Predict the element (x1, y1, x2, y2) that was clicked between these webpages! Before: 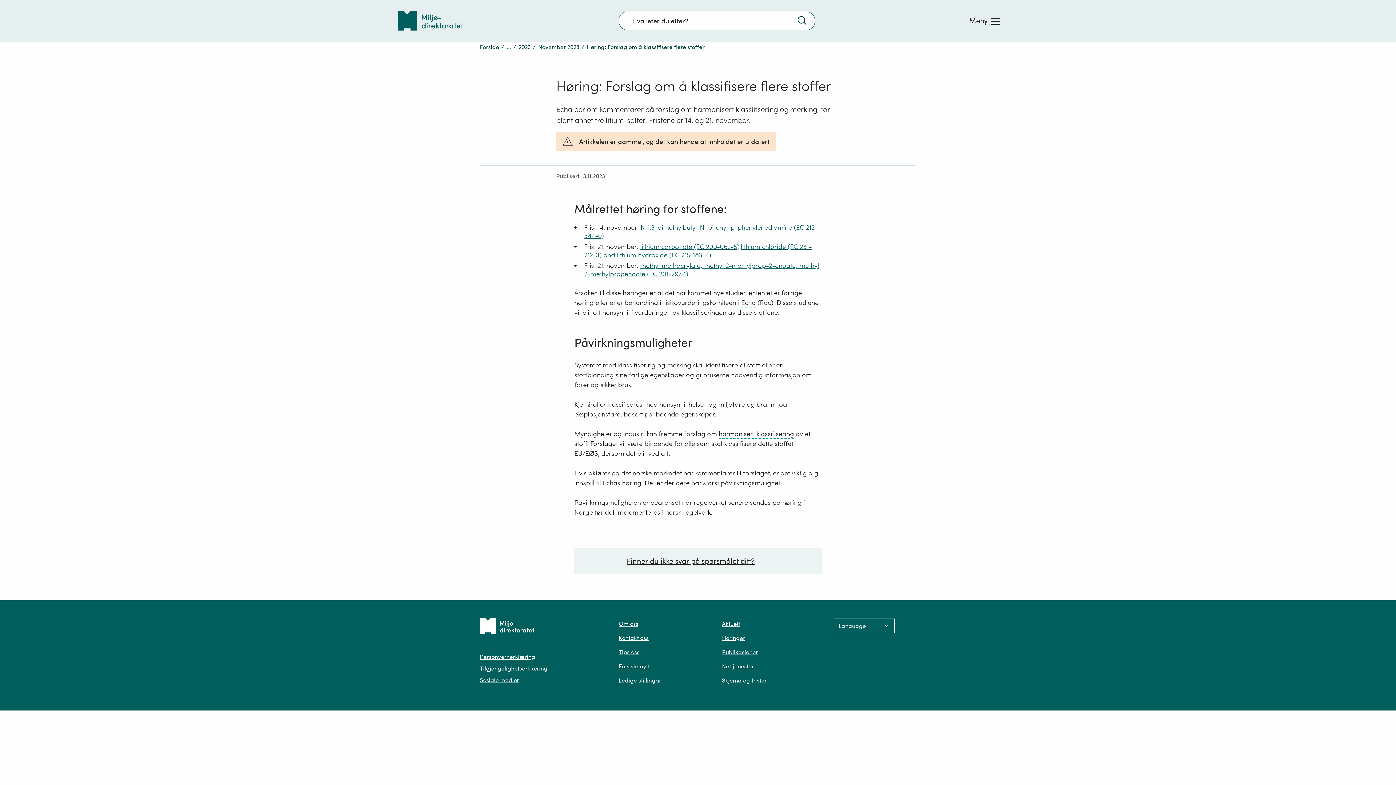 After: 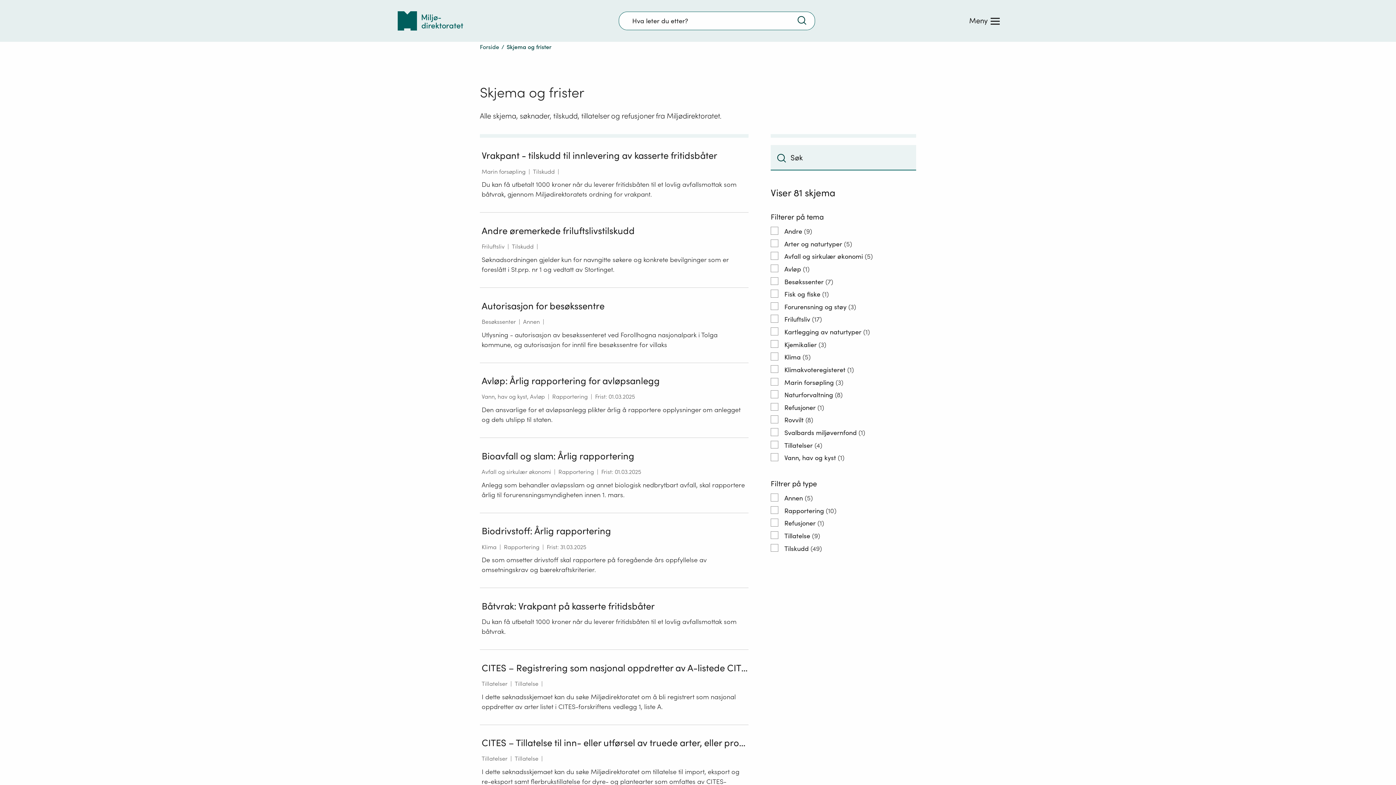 Action: bbox: (722, 676, 766, 684) label: Skjema og frister